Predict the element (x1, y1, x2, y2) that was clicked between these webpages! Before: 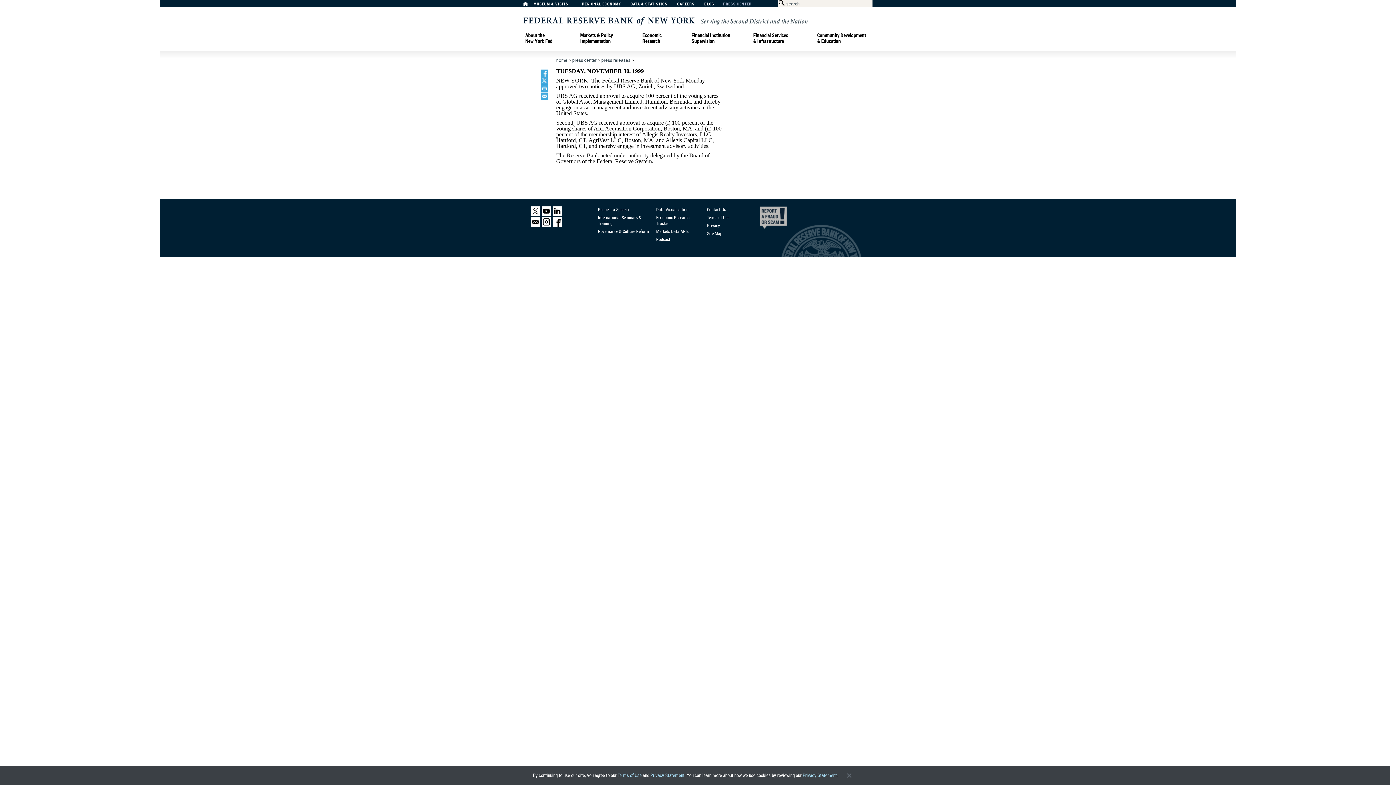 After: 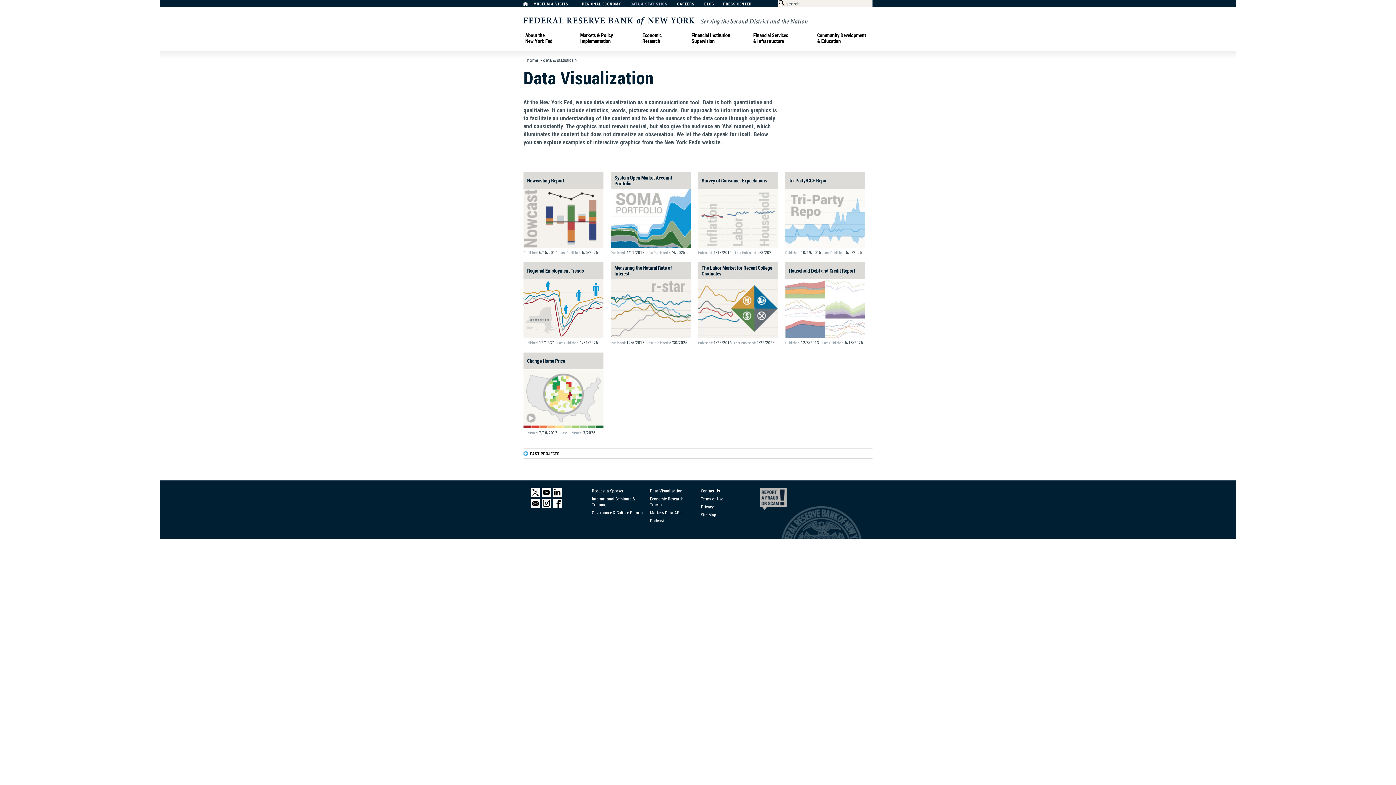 Action: bbox: (656, 206, 688, 212) label: Data Visualization